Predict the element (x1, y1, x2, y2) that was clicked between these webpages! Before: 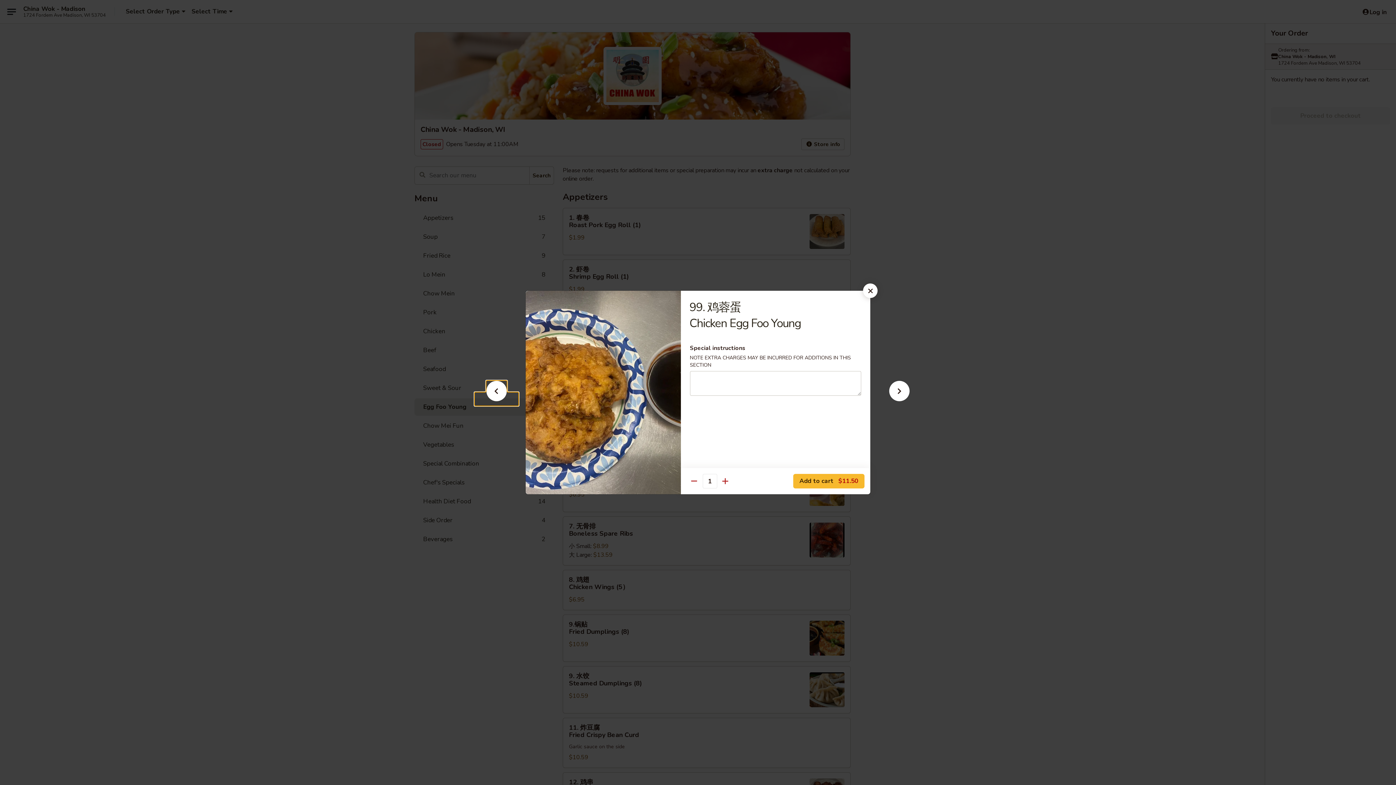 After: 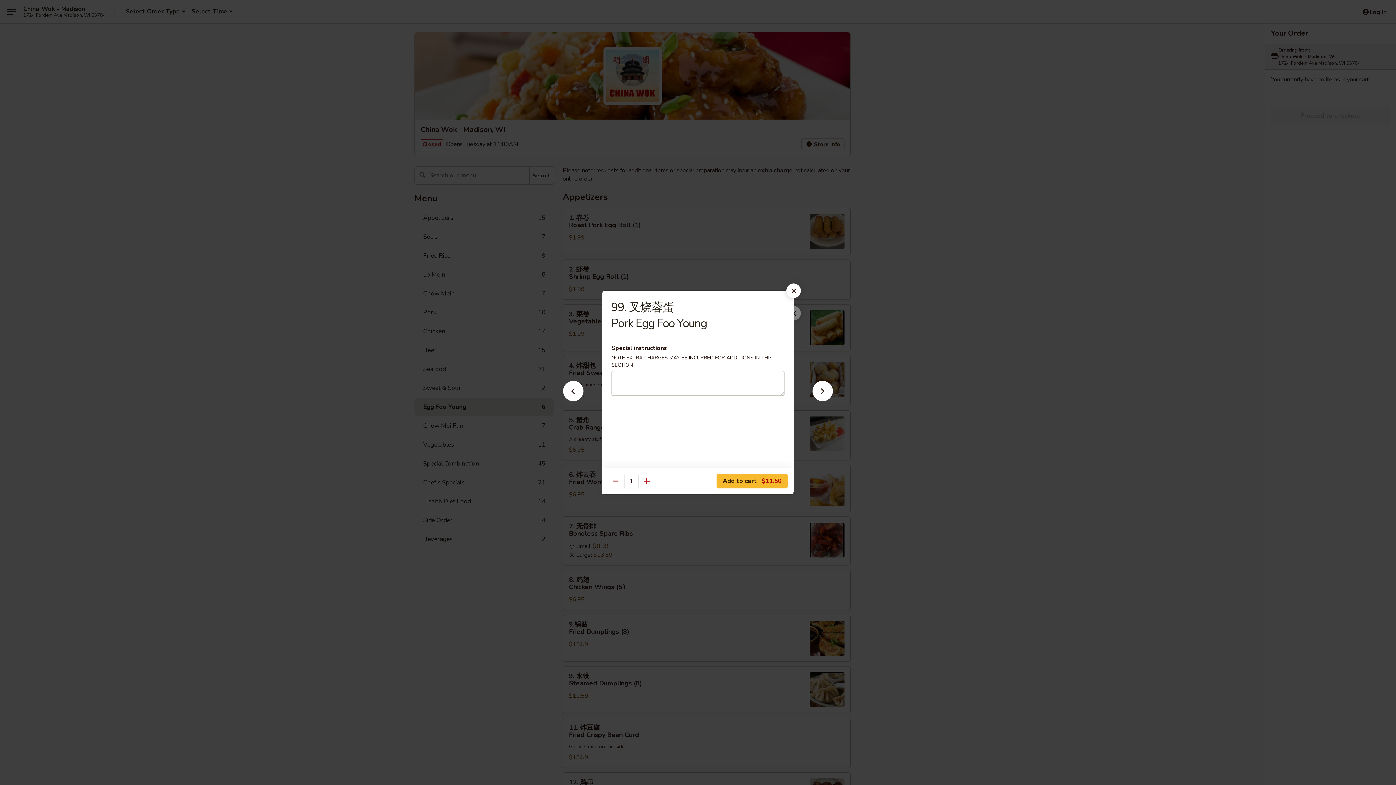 Action: bbox: (474, 392, 518, 405)